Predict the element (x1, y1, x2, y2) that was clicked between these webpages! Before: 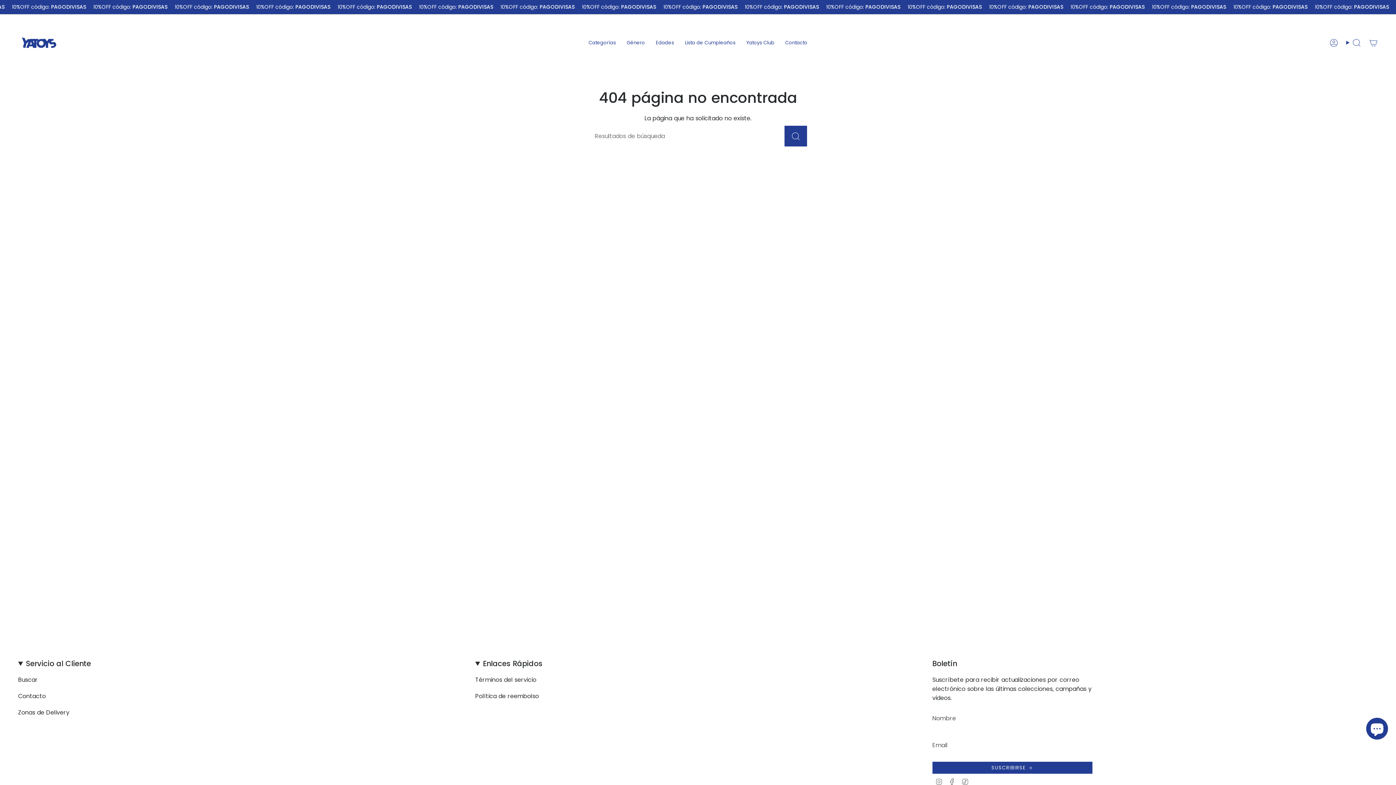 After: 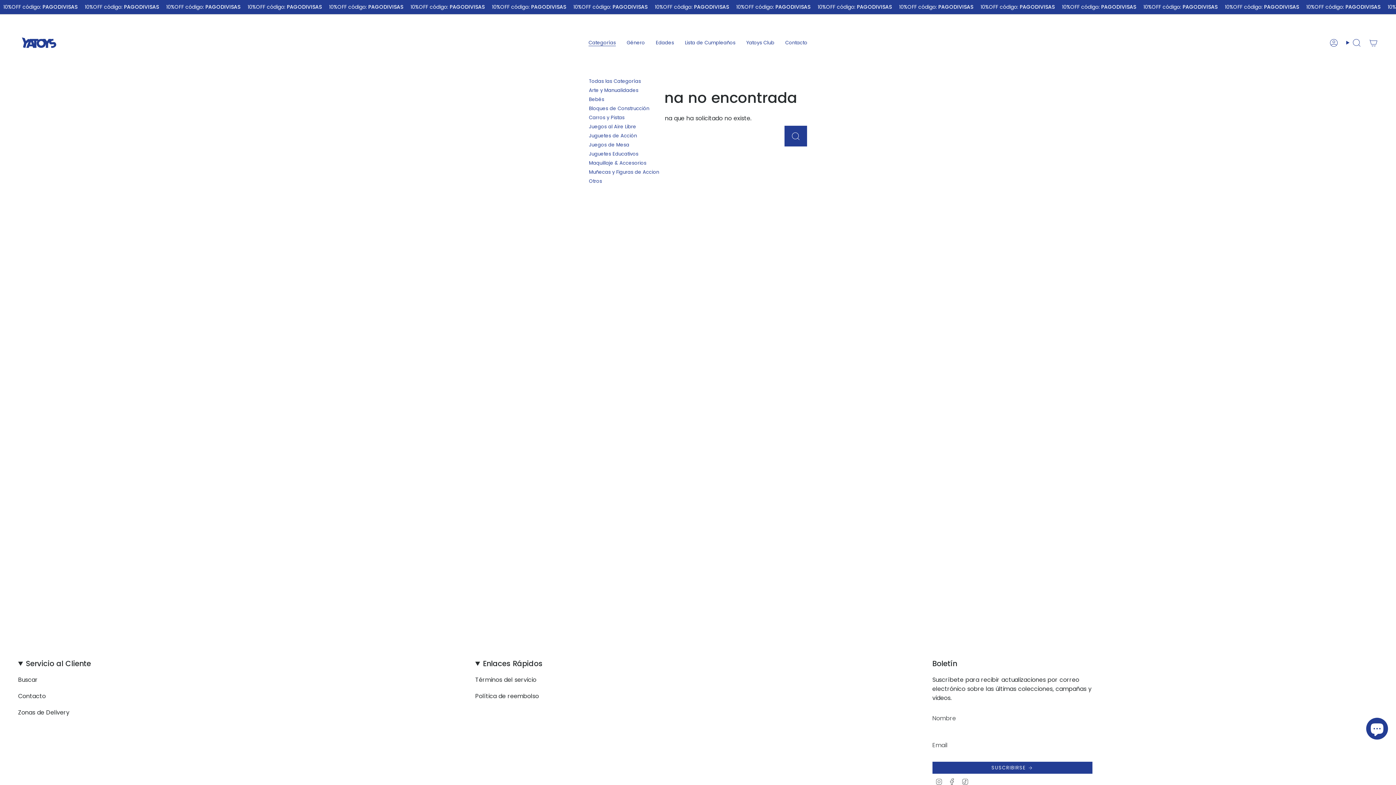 Action: label: Categorías bbox: (583, 21, 621, 63)